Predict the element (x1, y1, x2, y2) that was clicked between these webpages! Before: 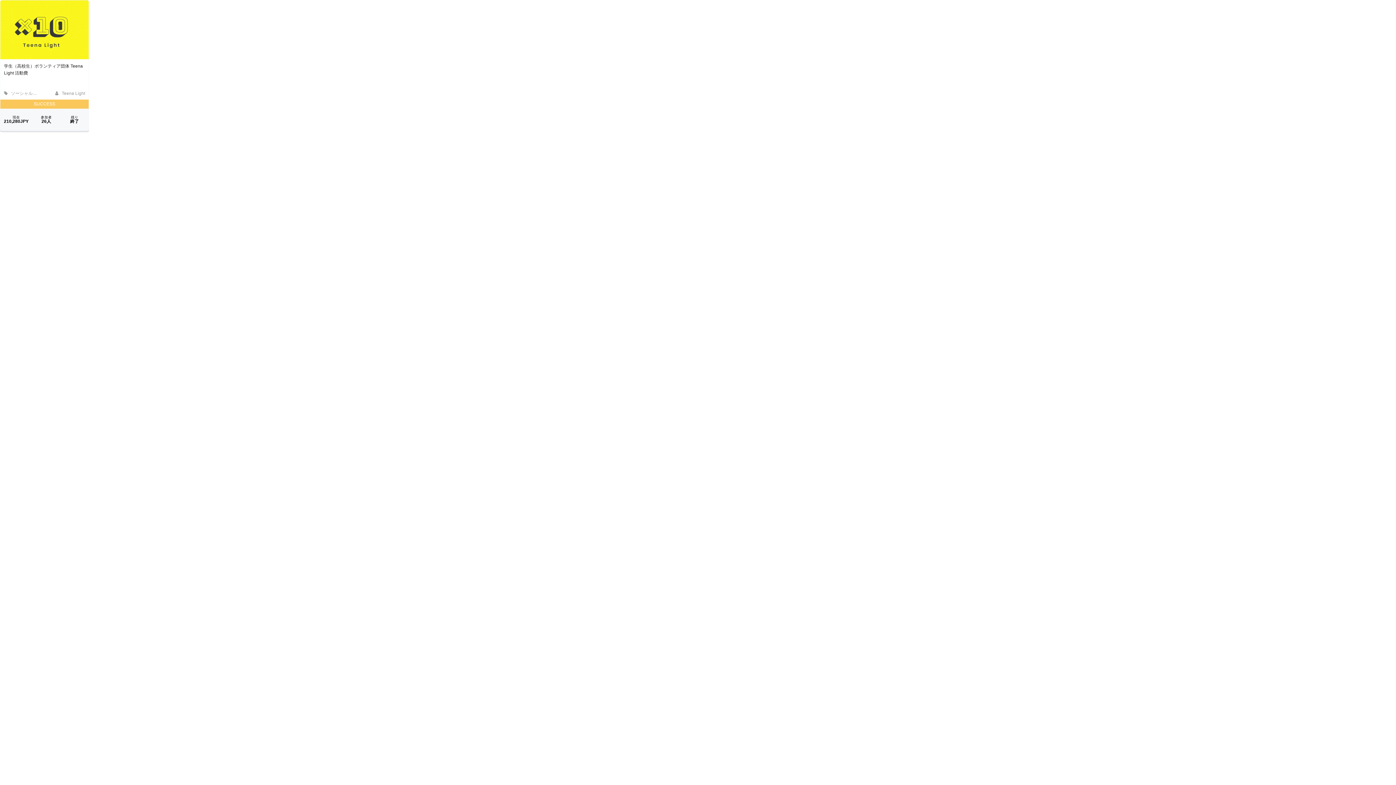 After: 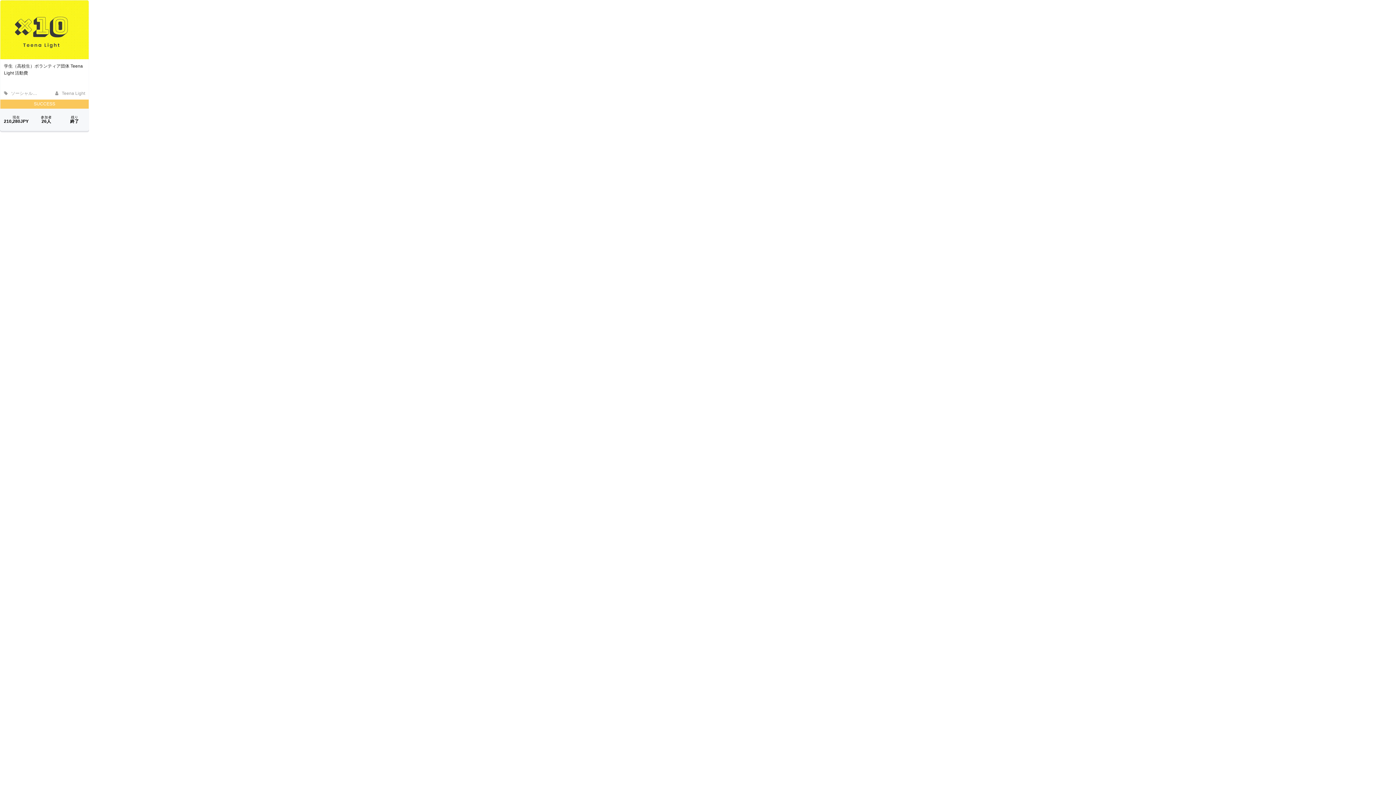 Action: label: 学生（高校生）ボランティア団体 Teena Light 活動費 bbox: (4, 62, 85, 76)